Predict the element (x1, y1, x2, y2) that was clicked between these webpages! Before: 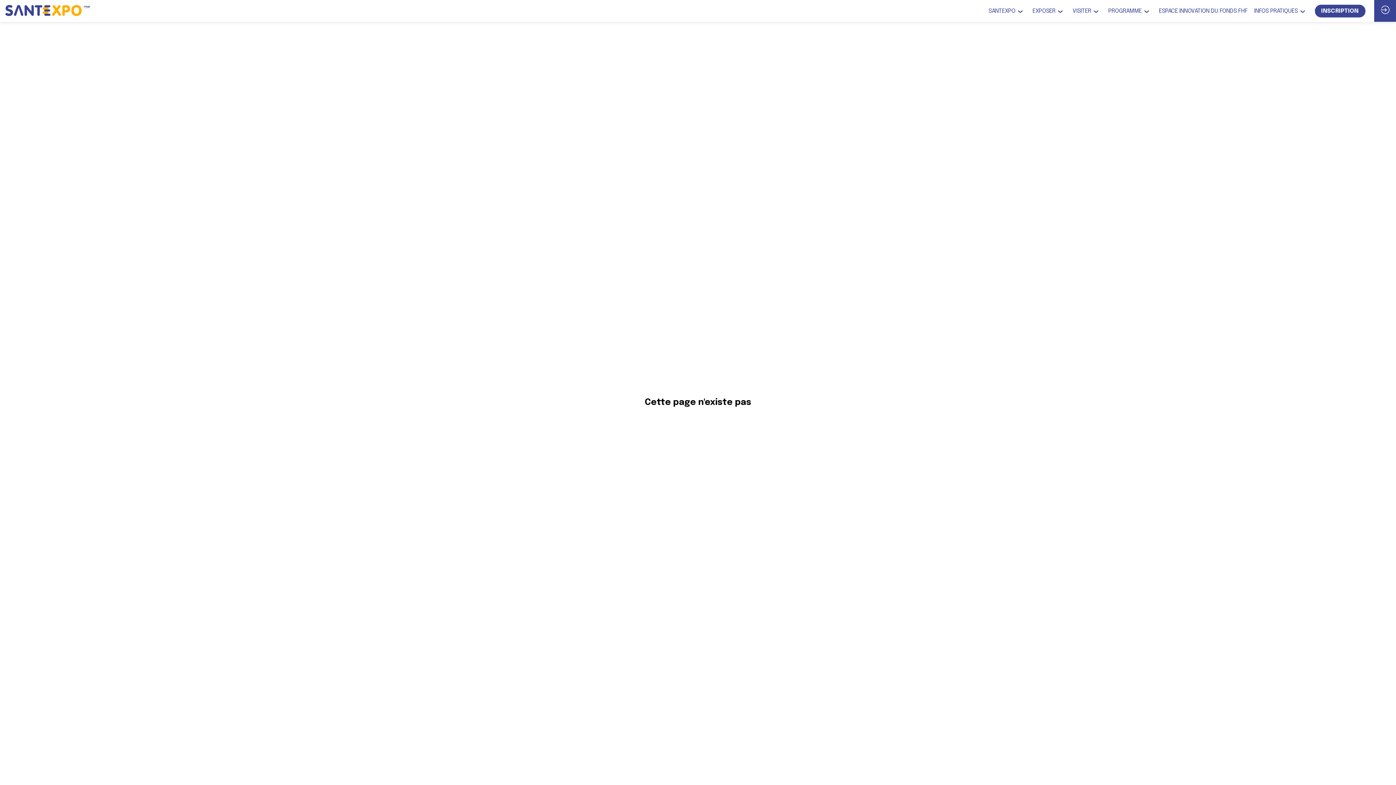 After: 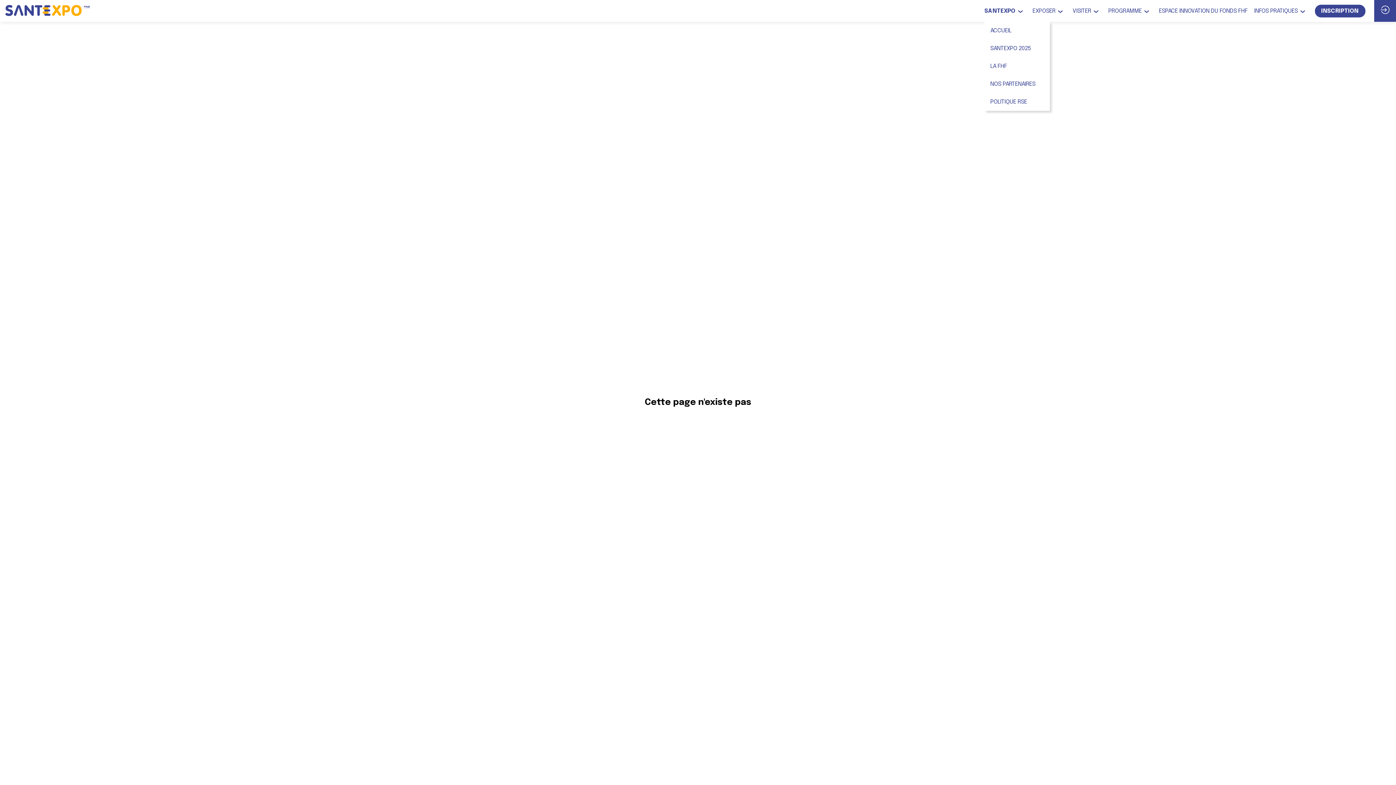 Action: bbox: (988, 0, 1027, 21) label: SANTEXPO